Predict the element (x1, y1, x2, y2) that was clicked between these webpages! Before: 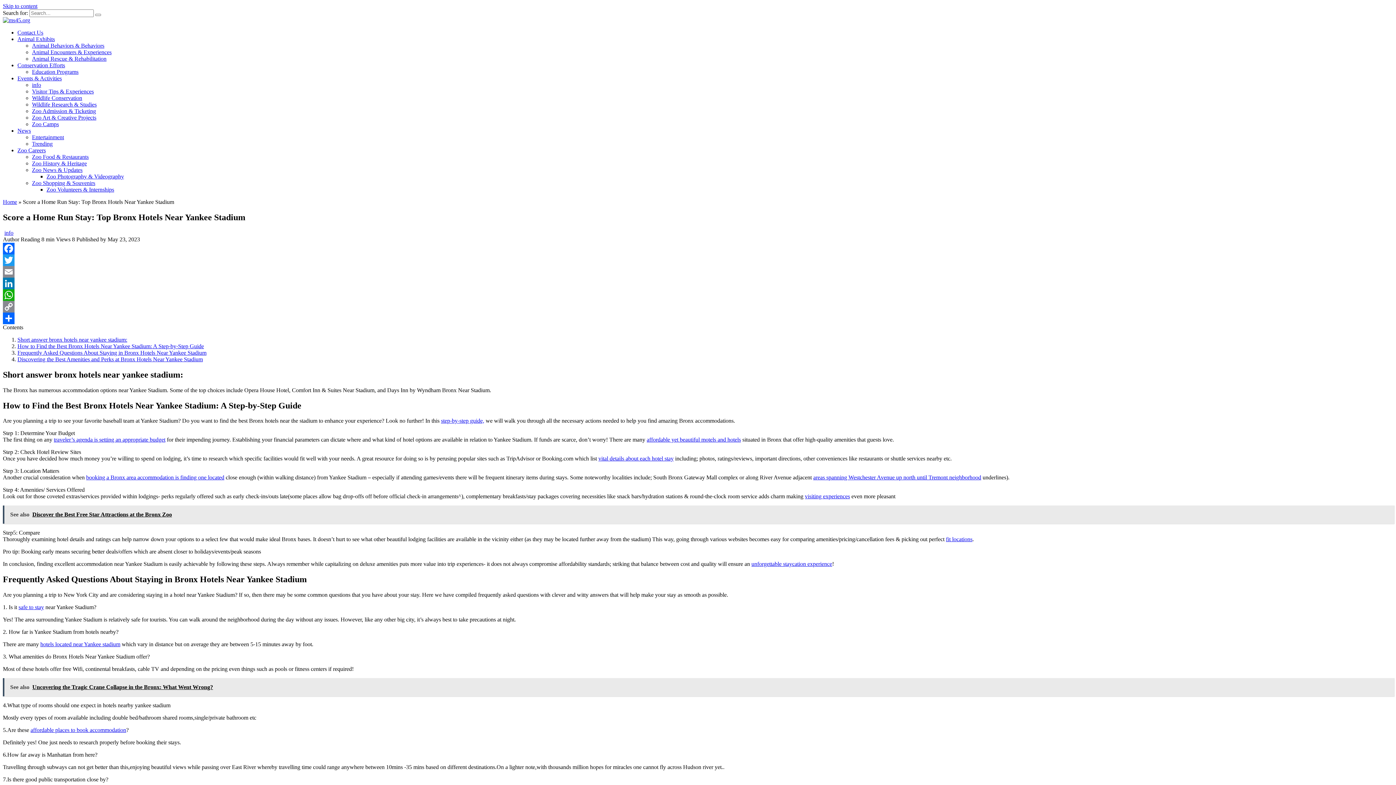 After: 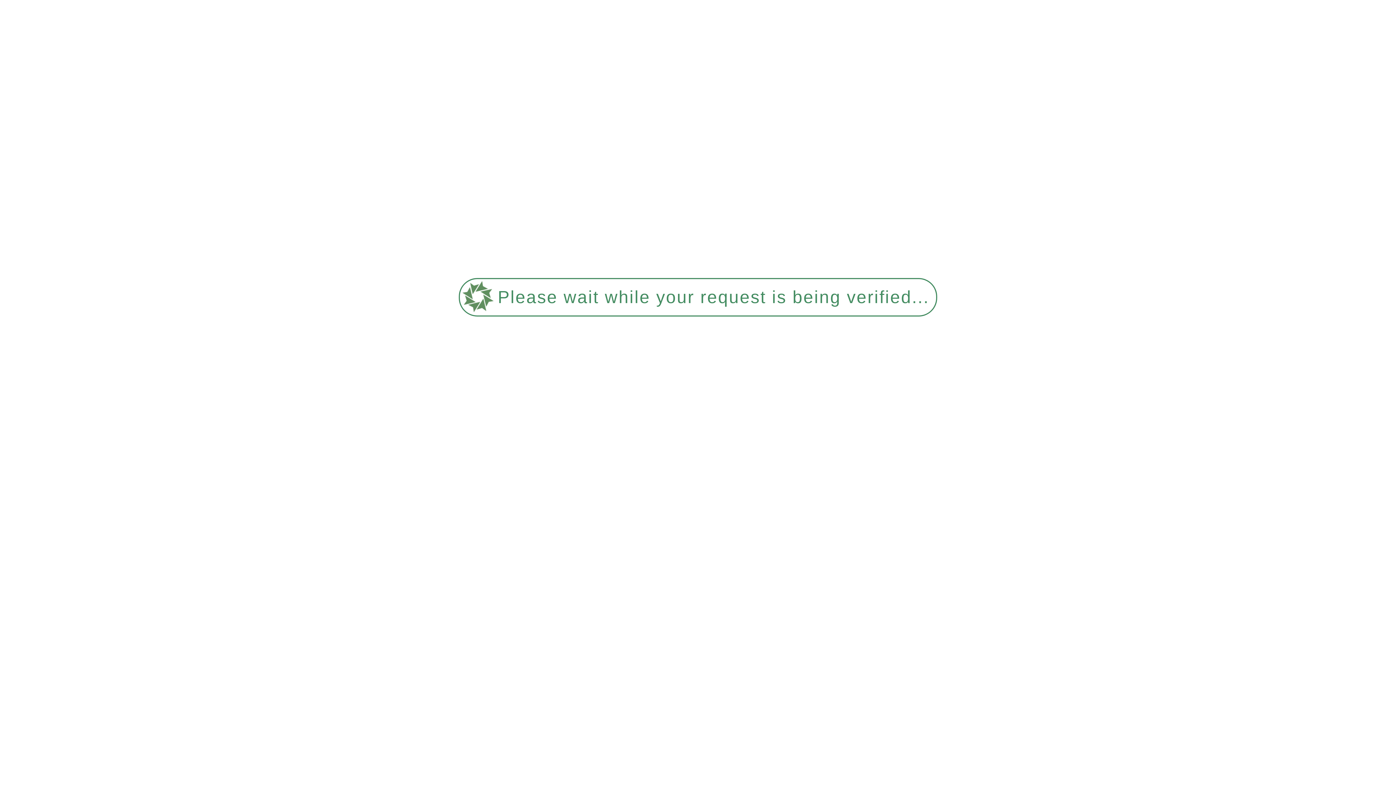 Action: label: Trending bbox: (32, 140, 52, 146)